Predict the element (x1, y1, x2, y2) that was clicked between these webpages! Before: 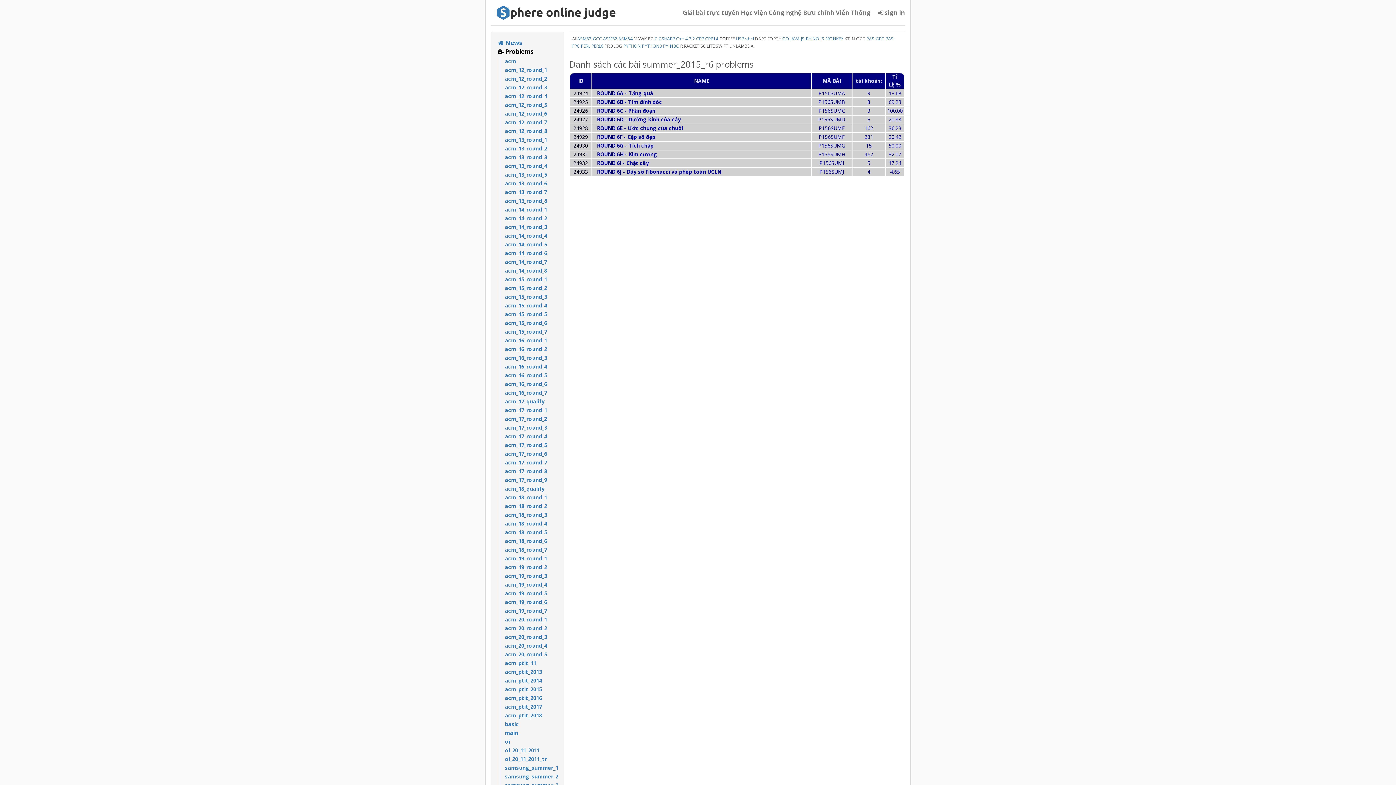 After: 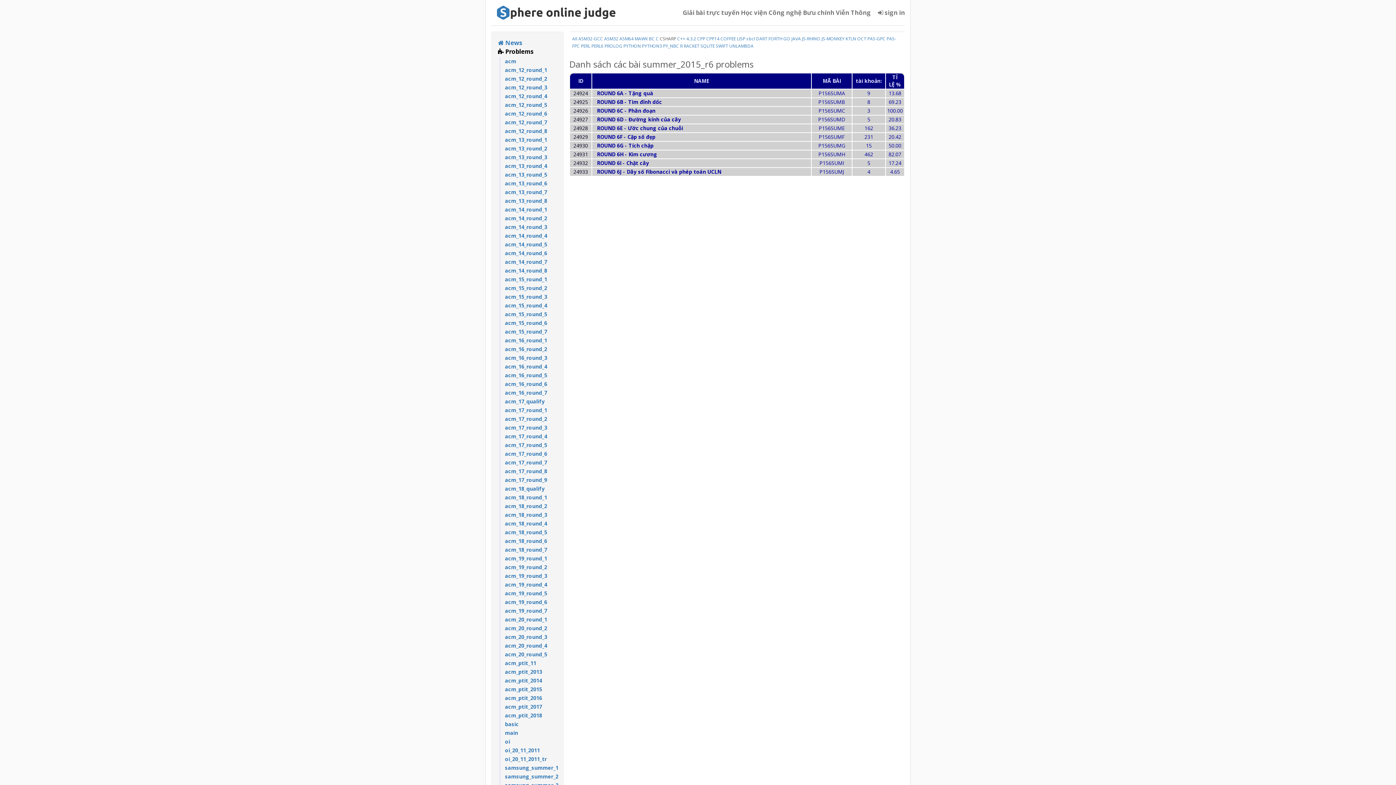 Action: label: CSHARP bbox: (658, 35, 675, 41)